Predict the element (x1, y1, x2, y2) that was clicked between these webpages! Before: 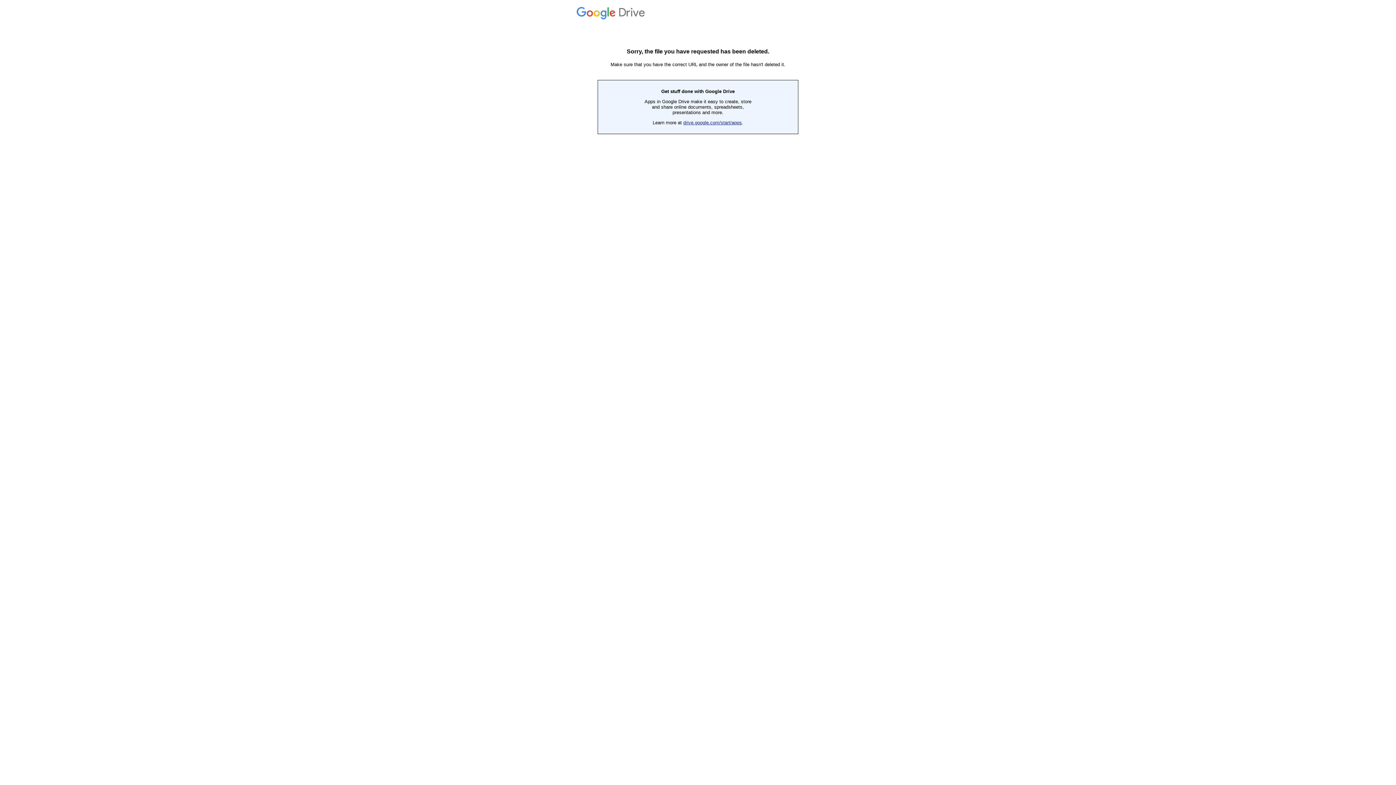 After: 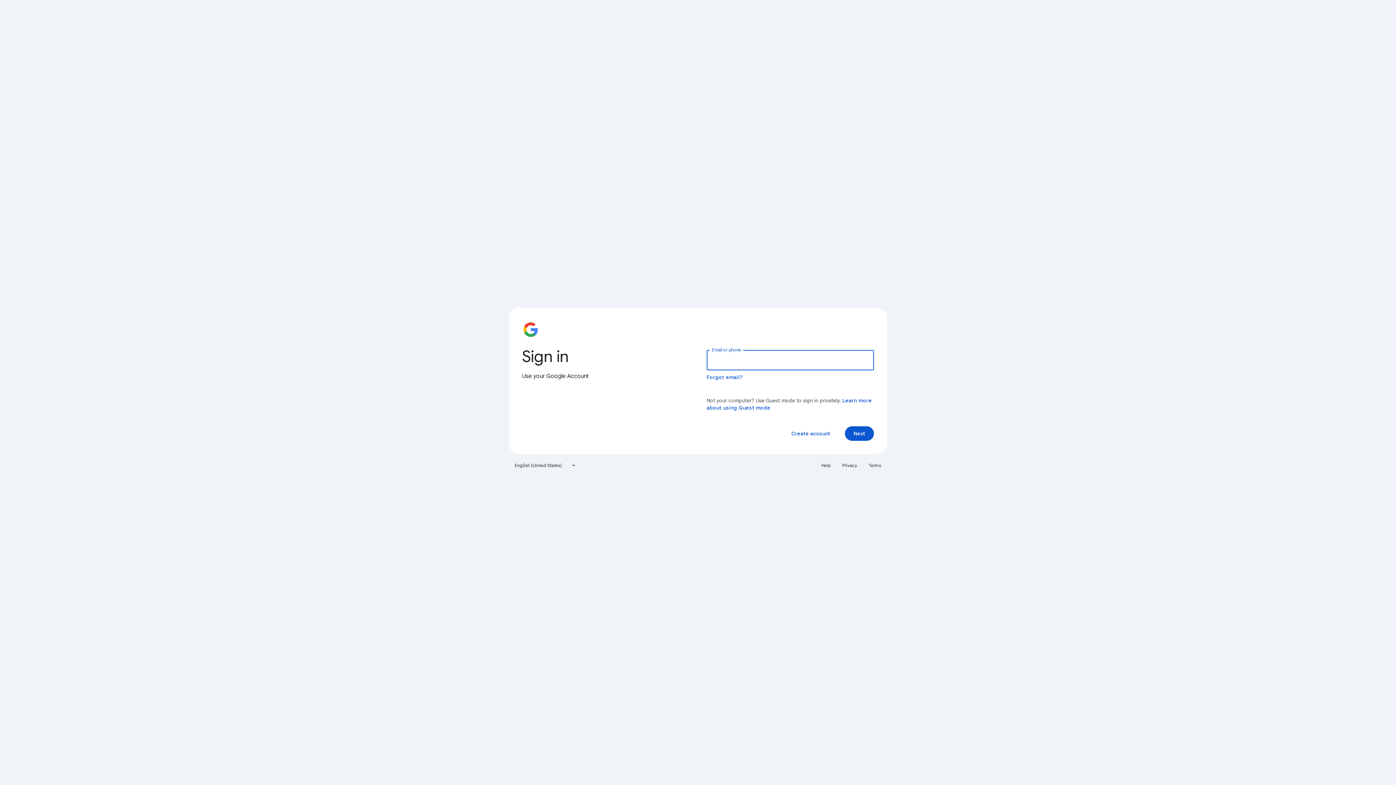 Action: label:  Drive bbox: (576, 14, 647, 19)